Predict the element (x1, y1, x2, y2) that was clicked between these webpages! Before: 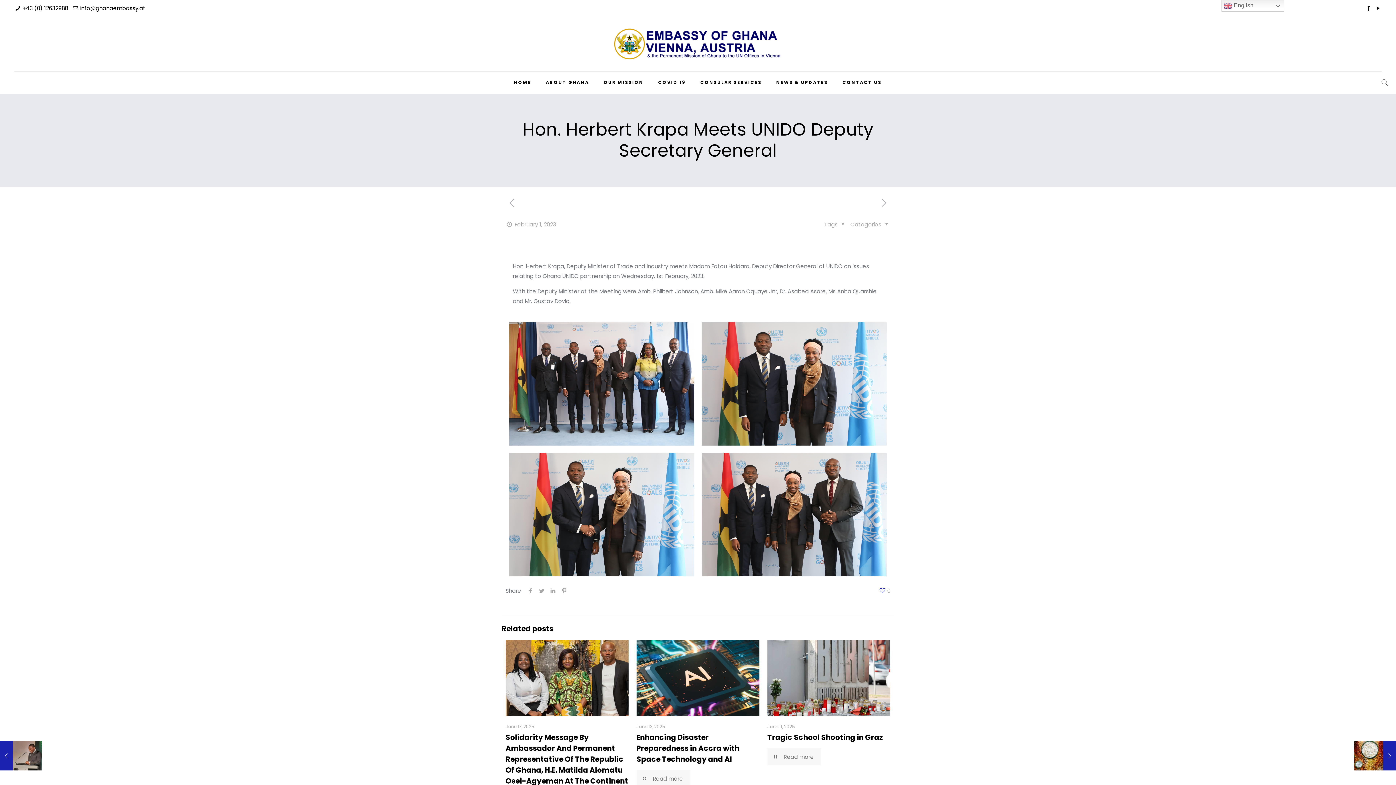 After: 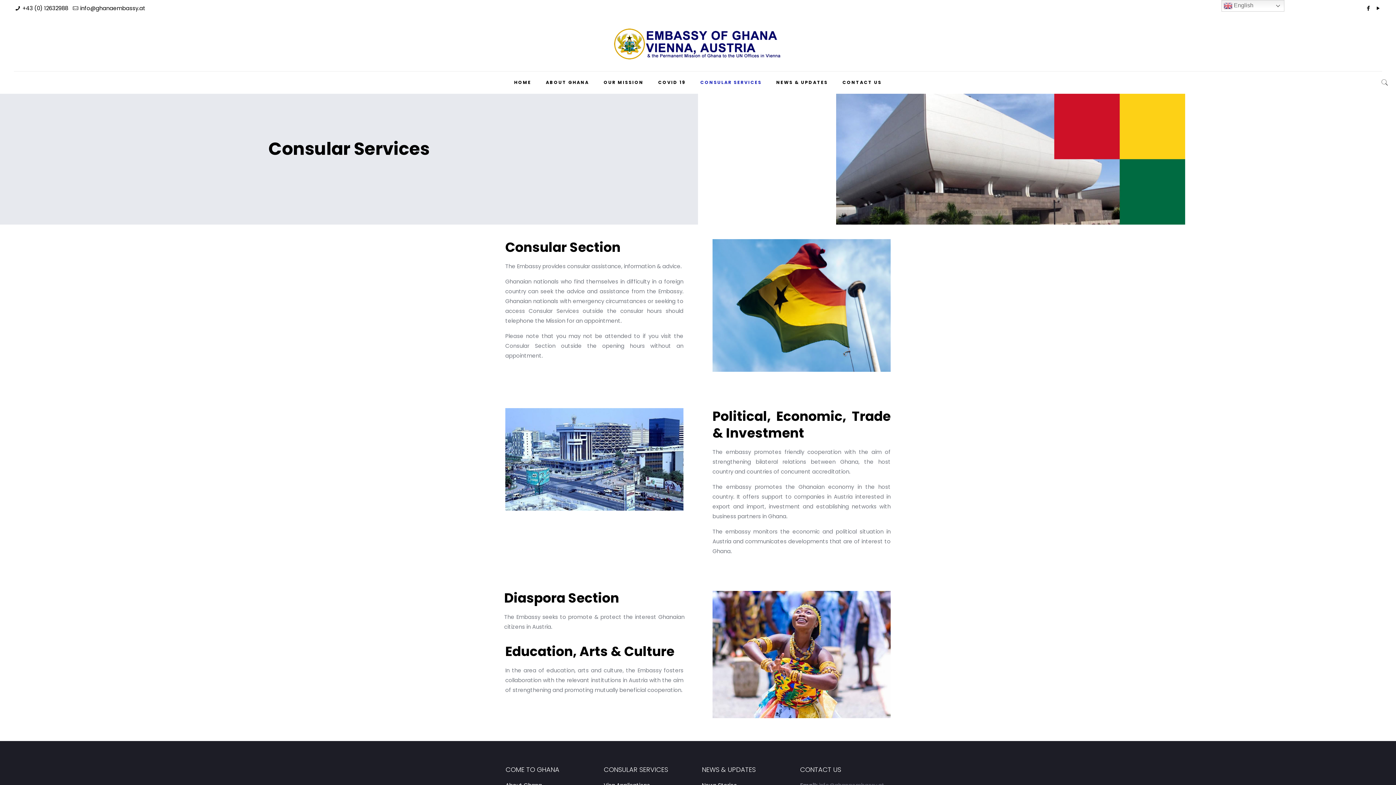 Action: label: CONSULAR SERVICES bbox: (693, 71, 769, 93)